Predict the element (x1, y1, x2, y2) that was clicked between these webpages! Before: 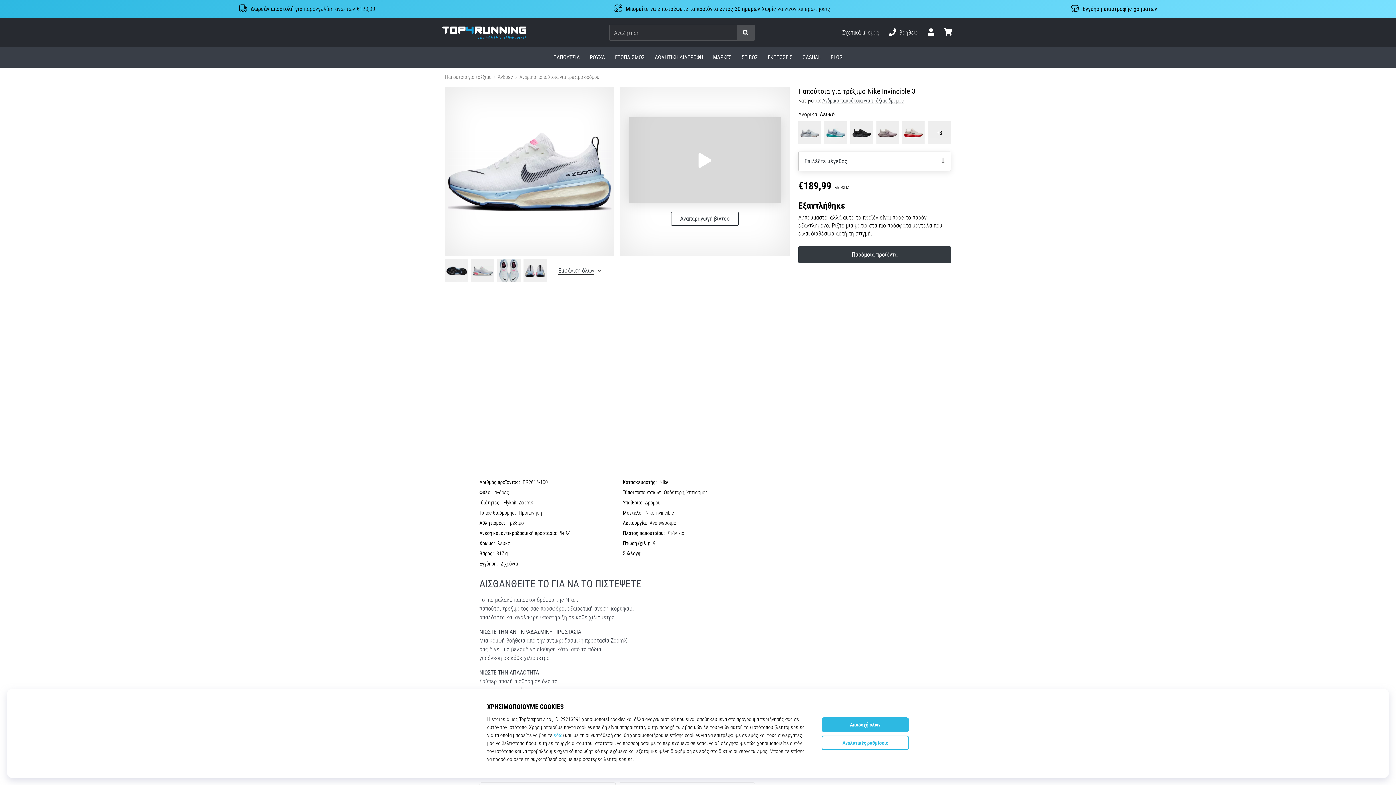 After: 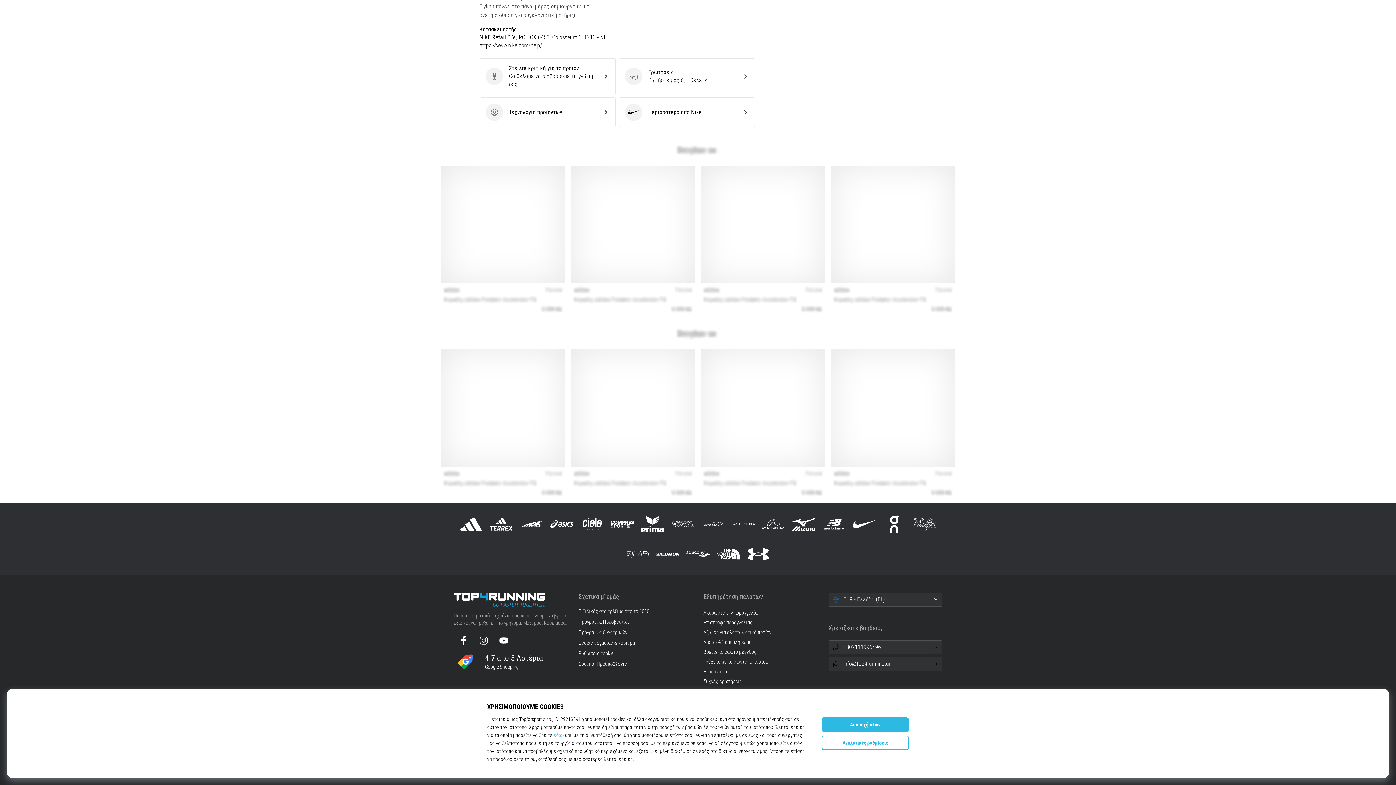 Action: label: Παρόμοια προϊόντα bbox: (798, 246, 951, 263)